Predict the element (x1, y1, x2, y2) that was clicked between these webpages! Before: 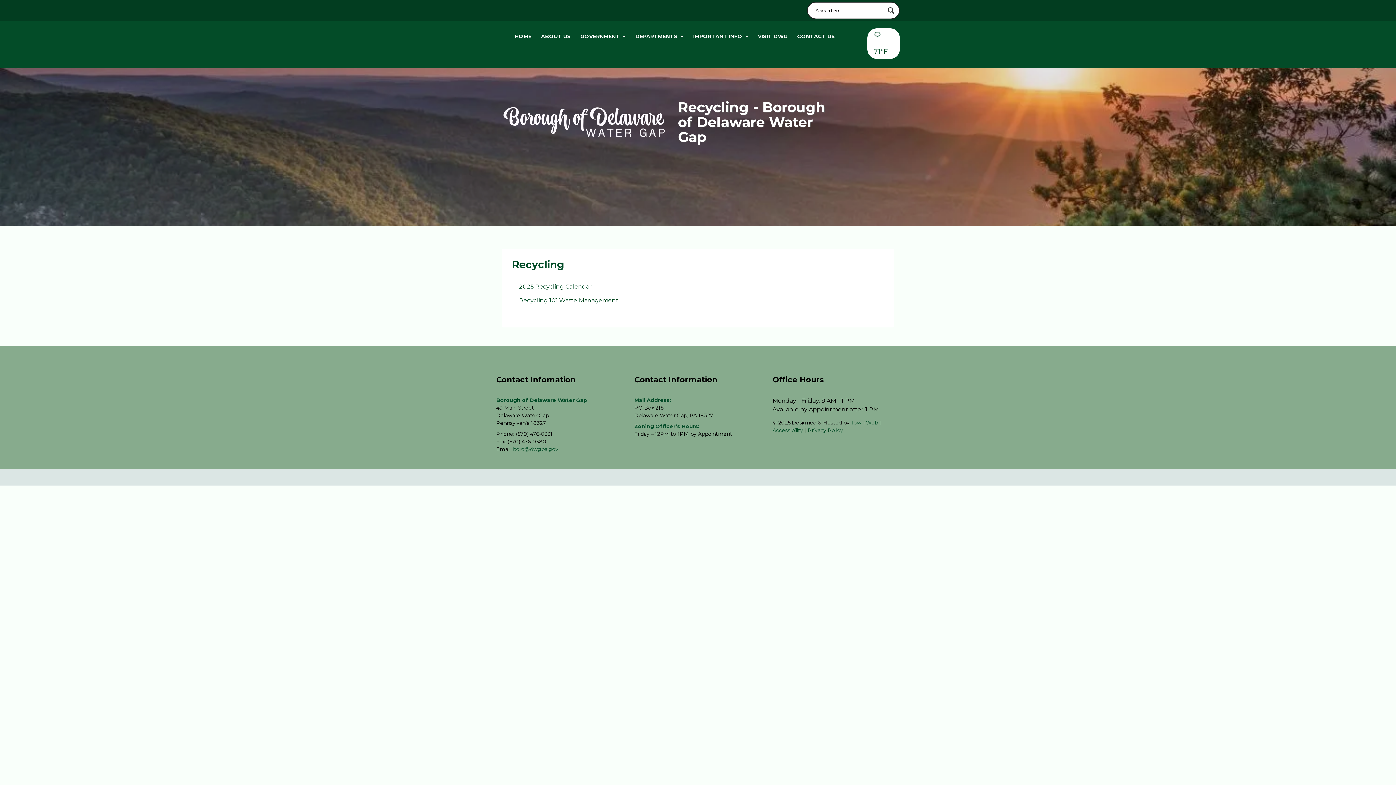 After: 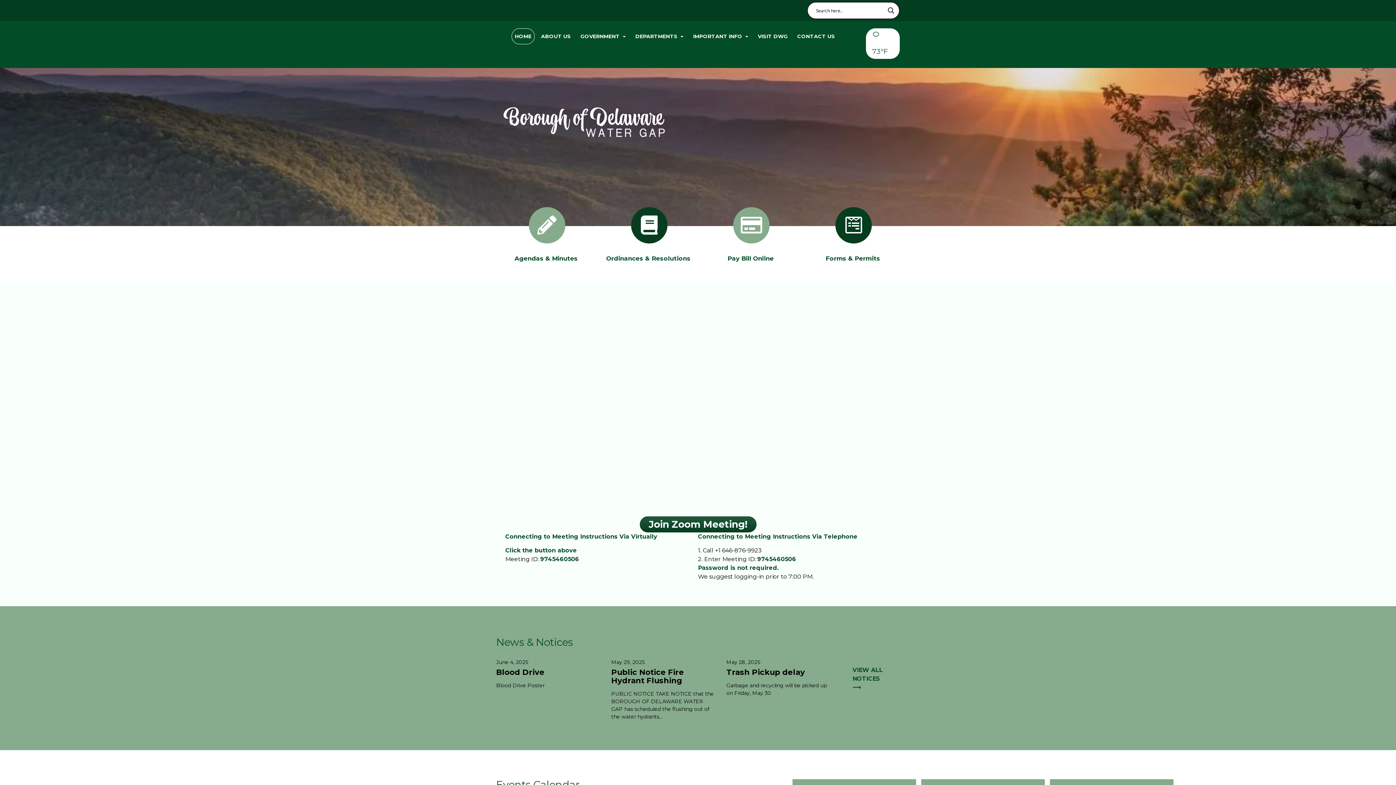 Action: label: HOME bbox: (511, 28, 534, 44)